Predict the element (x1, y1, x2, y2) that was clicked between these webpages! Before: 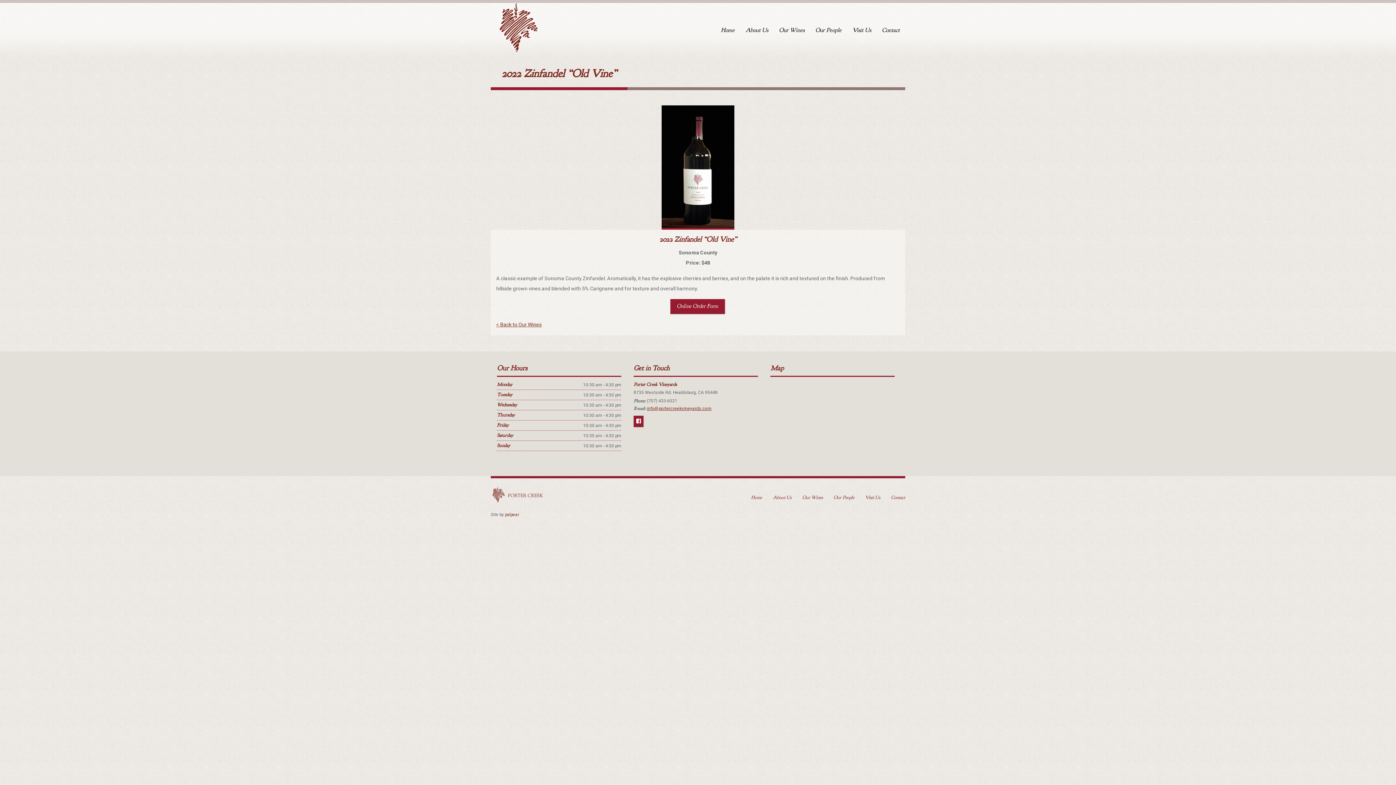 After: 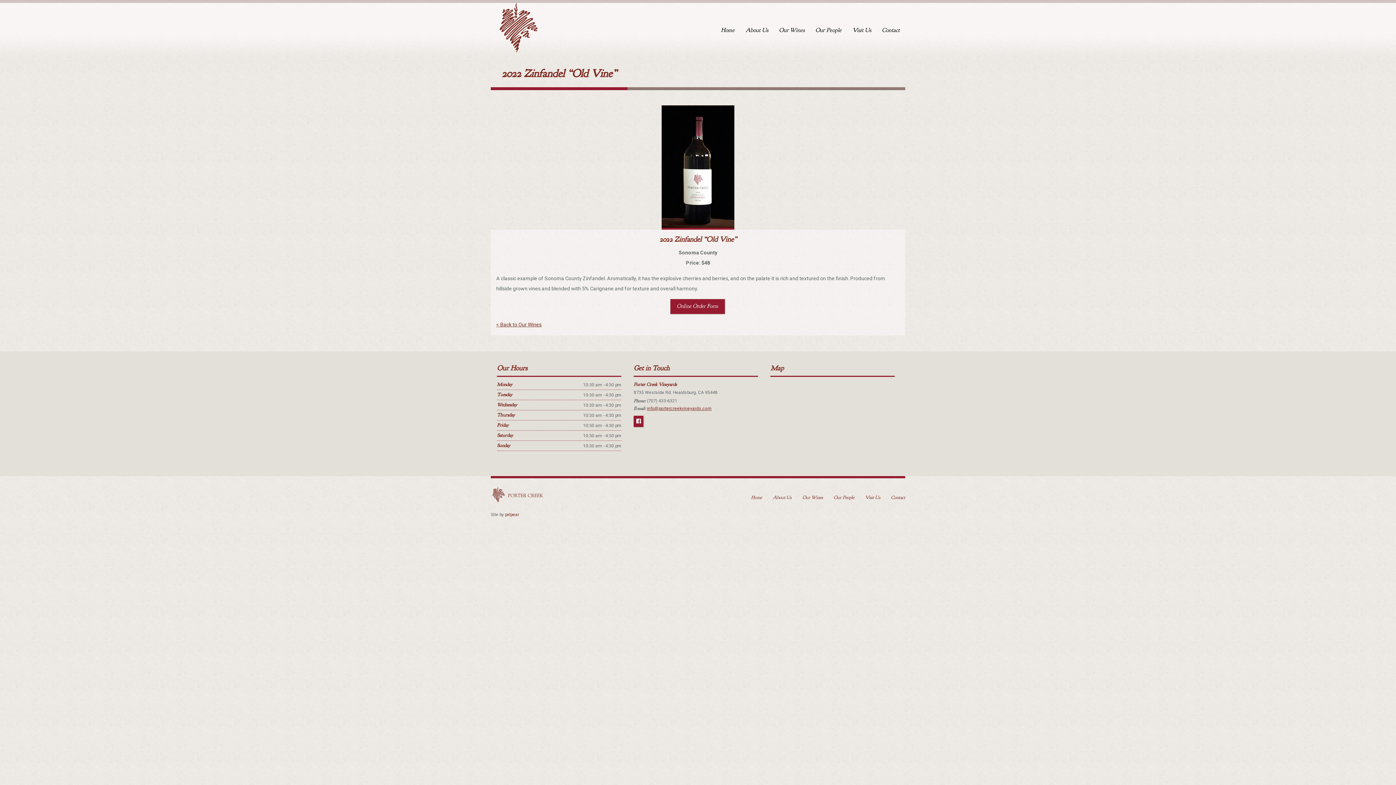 Action: label: pxlpear bbox: (505, 512, 519, 517)